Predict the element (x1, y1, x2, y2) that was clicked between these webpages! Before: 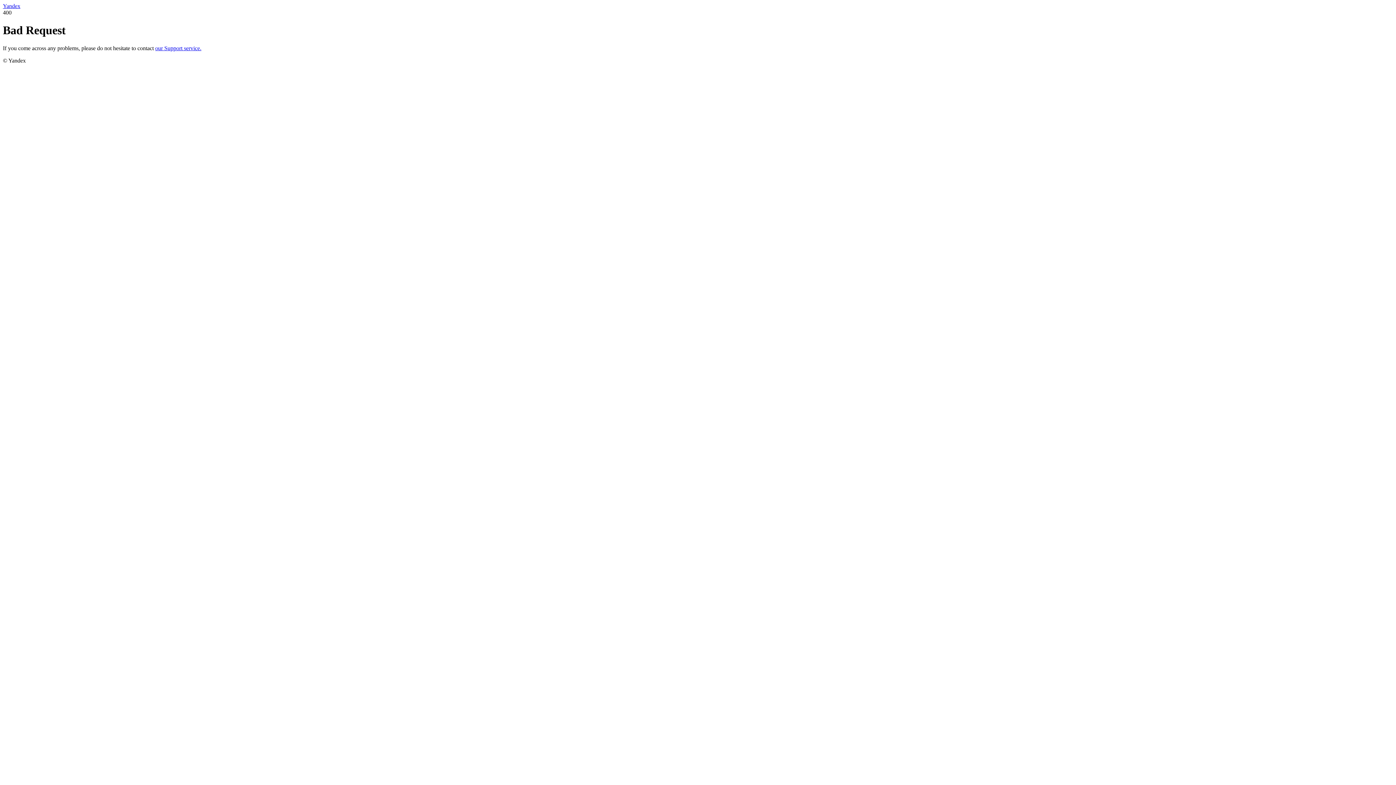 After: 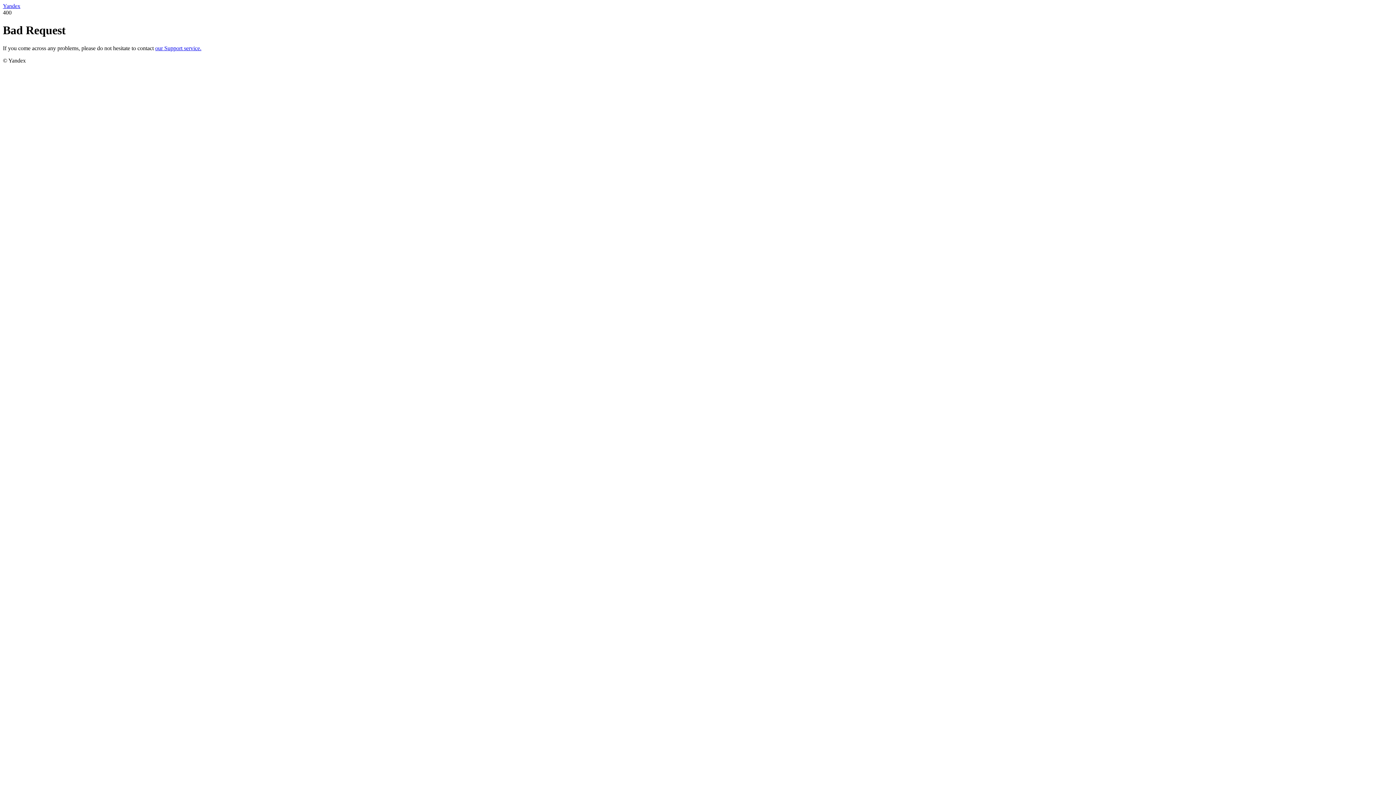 Action: label: our Support service. bbox: (155, 45, 201, 51)